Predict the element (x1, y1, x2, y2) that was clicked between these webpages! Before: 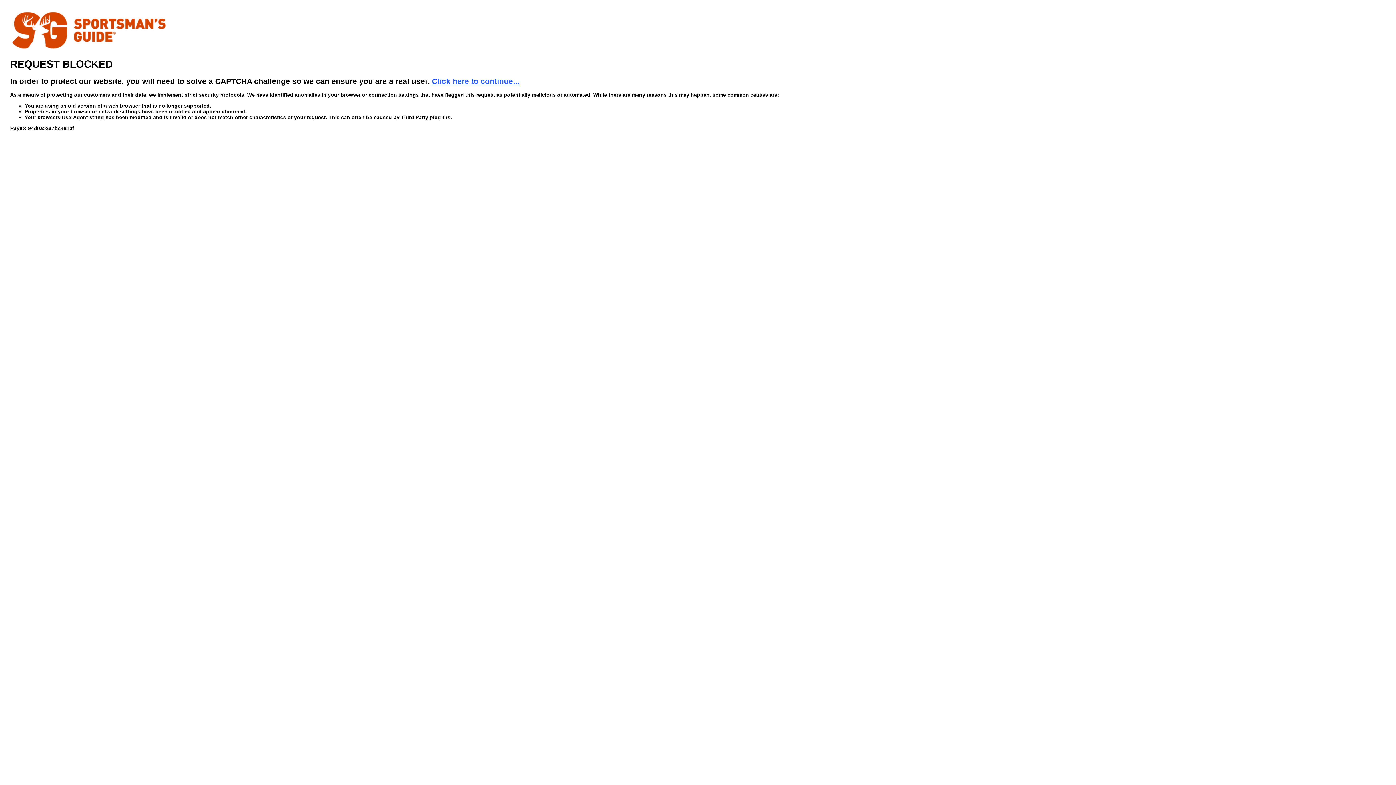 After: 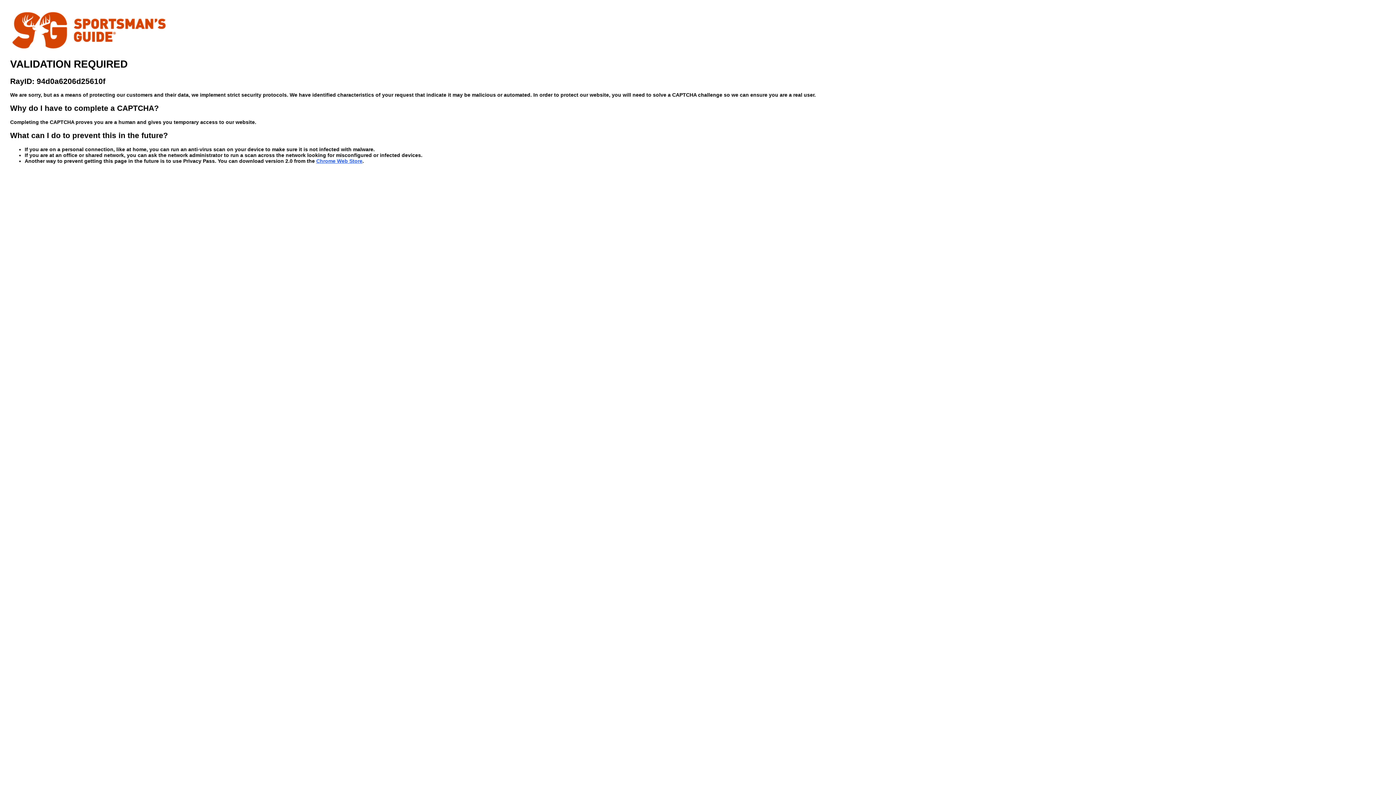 Action: label: Click here to continue... bbox: (432, 76, 519, 85)